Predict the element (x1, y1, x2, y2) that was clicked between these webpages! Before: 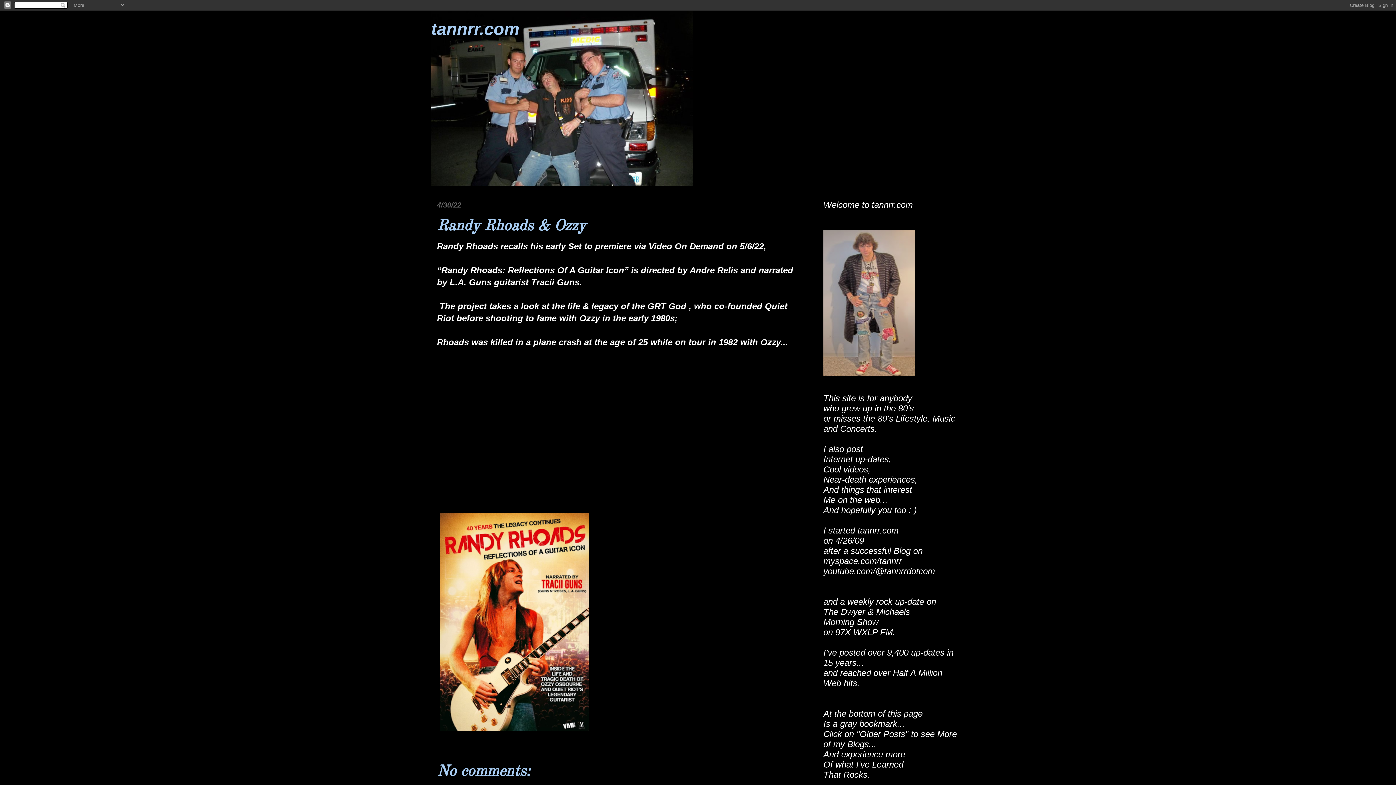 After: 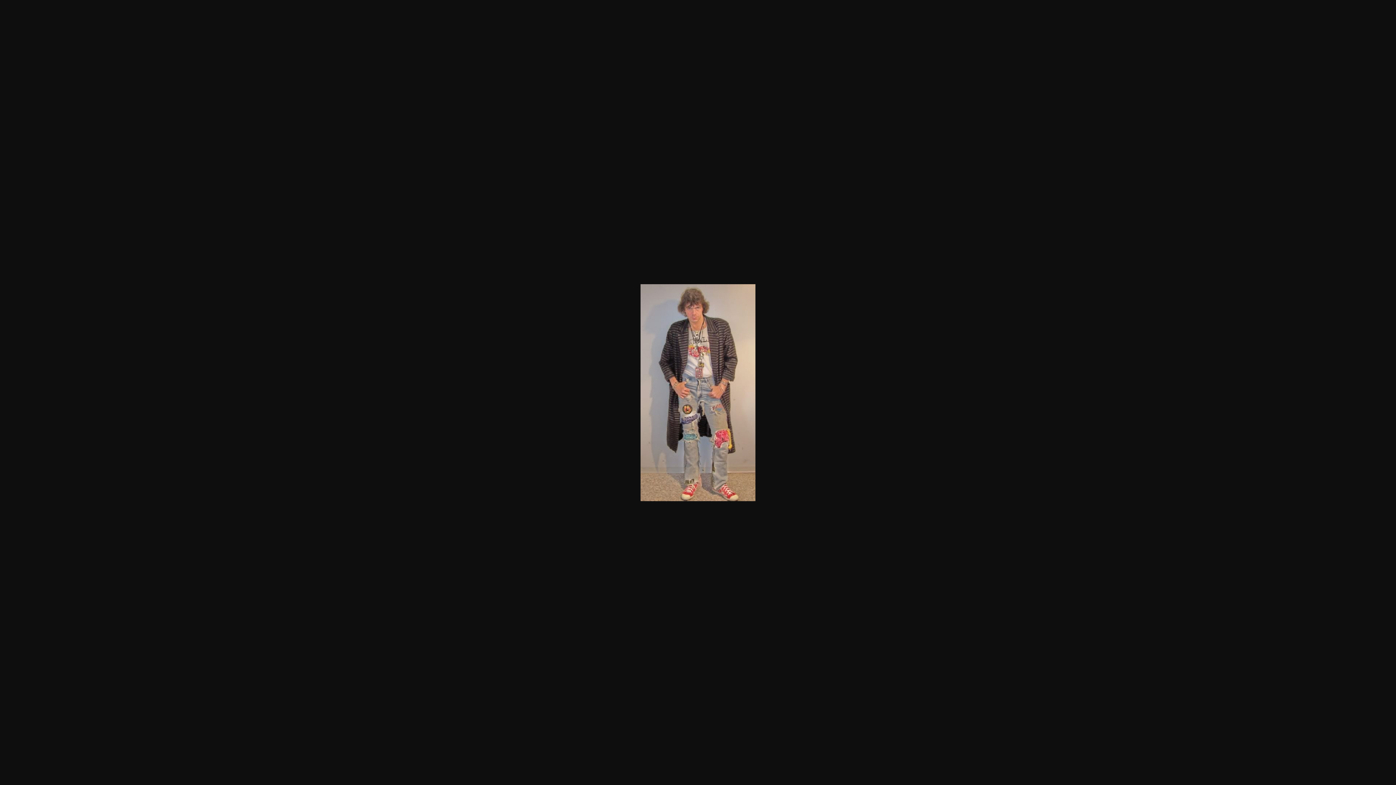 Action: bbox: (823, 230, 914, 378)